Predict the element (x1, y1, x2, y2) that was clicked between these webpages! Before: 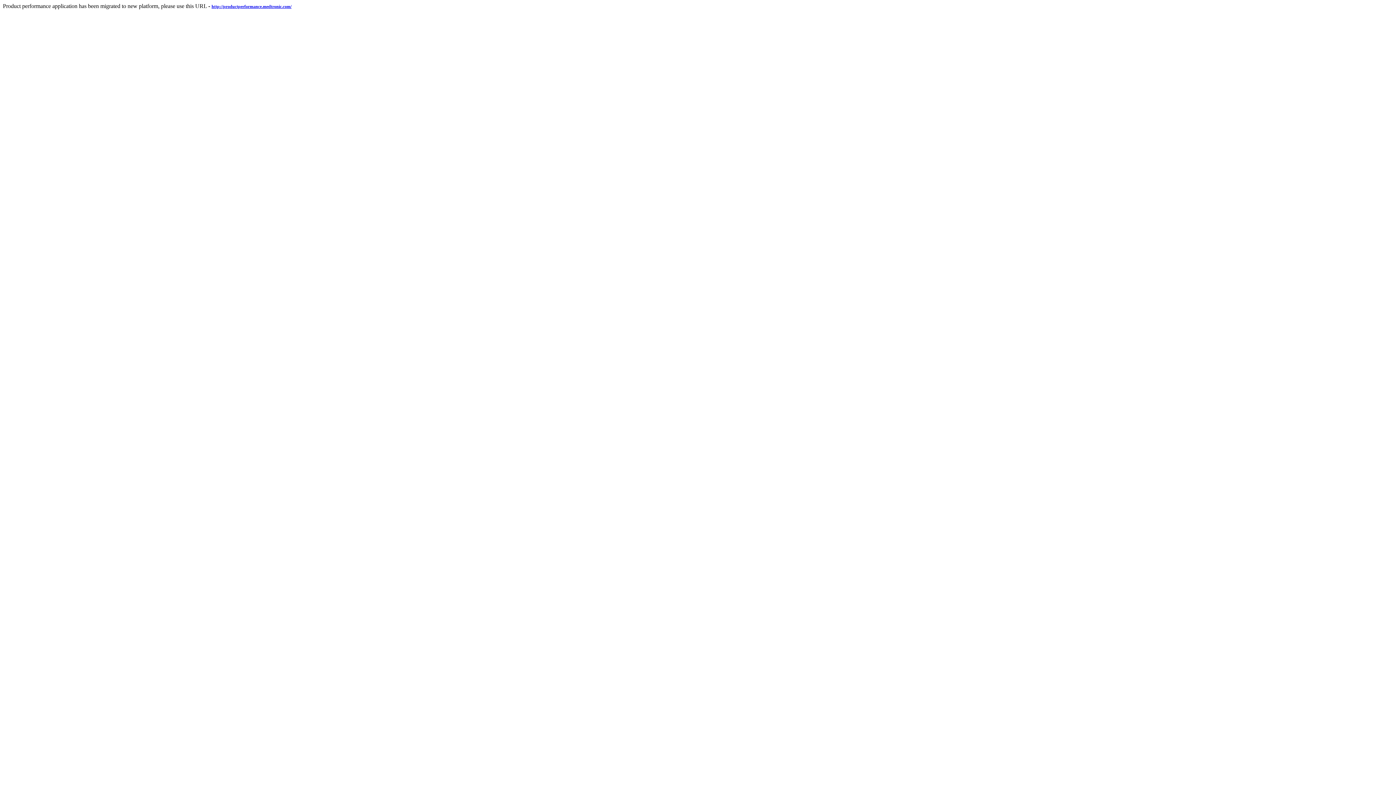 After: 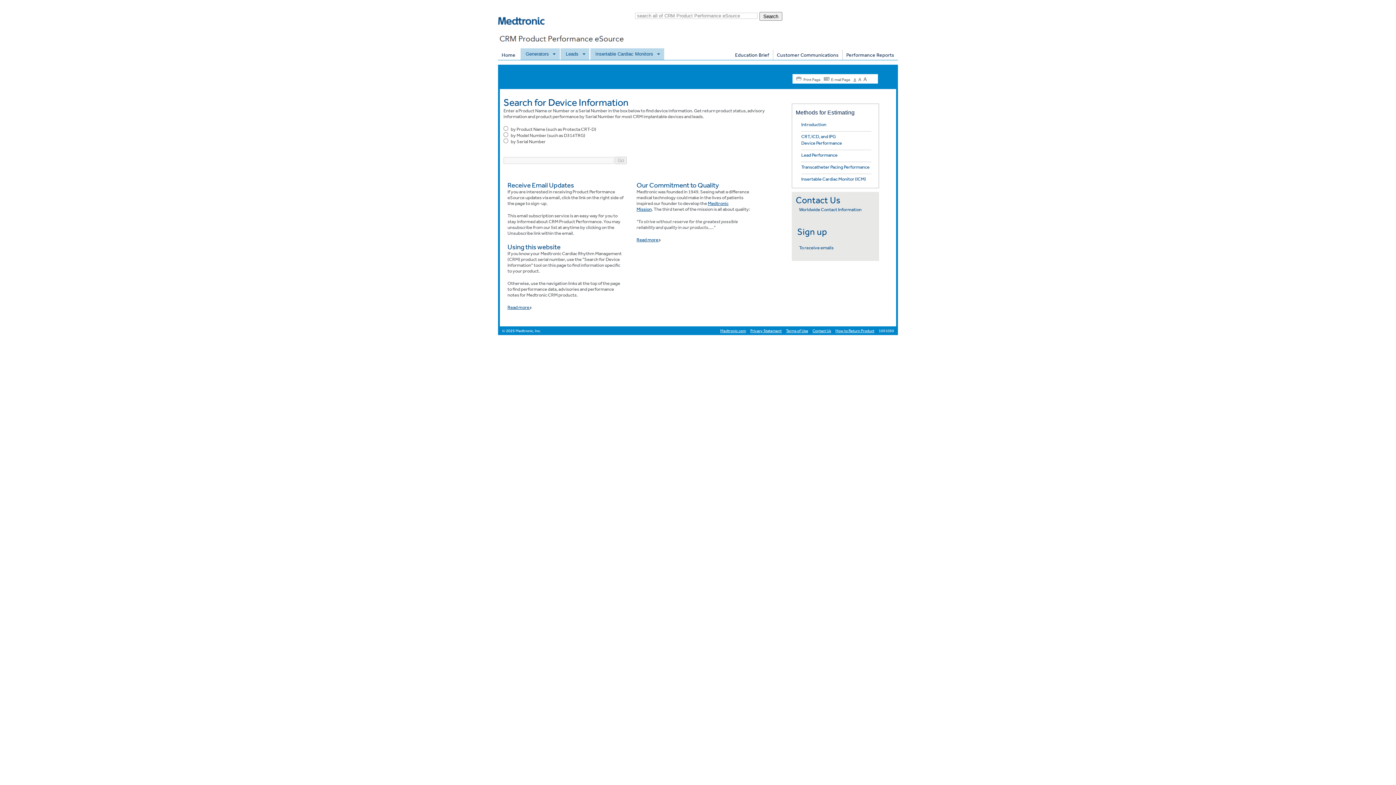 Action: bbox: (211, 2, 291, 9) label: http://productperformance.medtronic.com/